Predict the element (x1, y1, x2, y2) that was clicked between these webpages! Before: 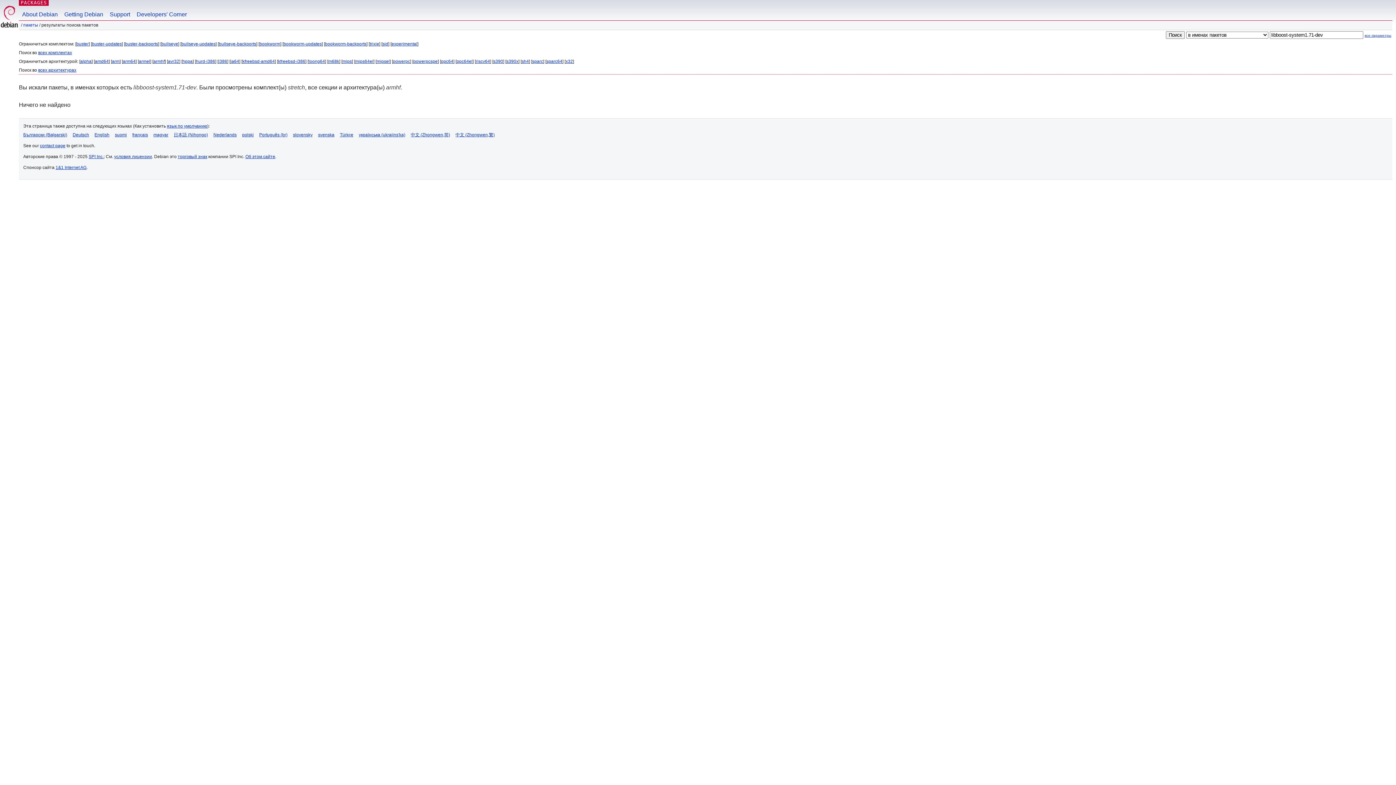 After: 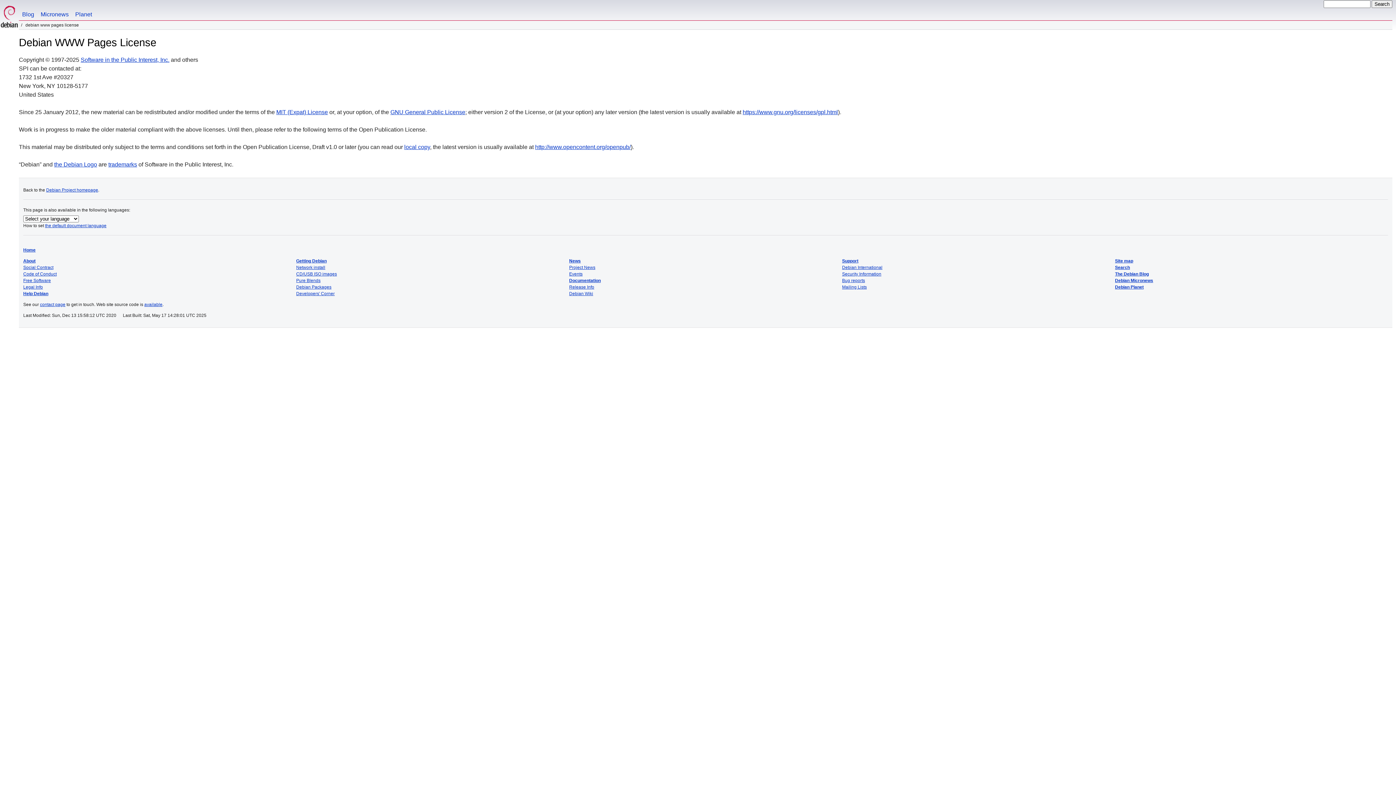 Action: bbox: (114, 154, 152, 159) label: условия лицензии